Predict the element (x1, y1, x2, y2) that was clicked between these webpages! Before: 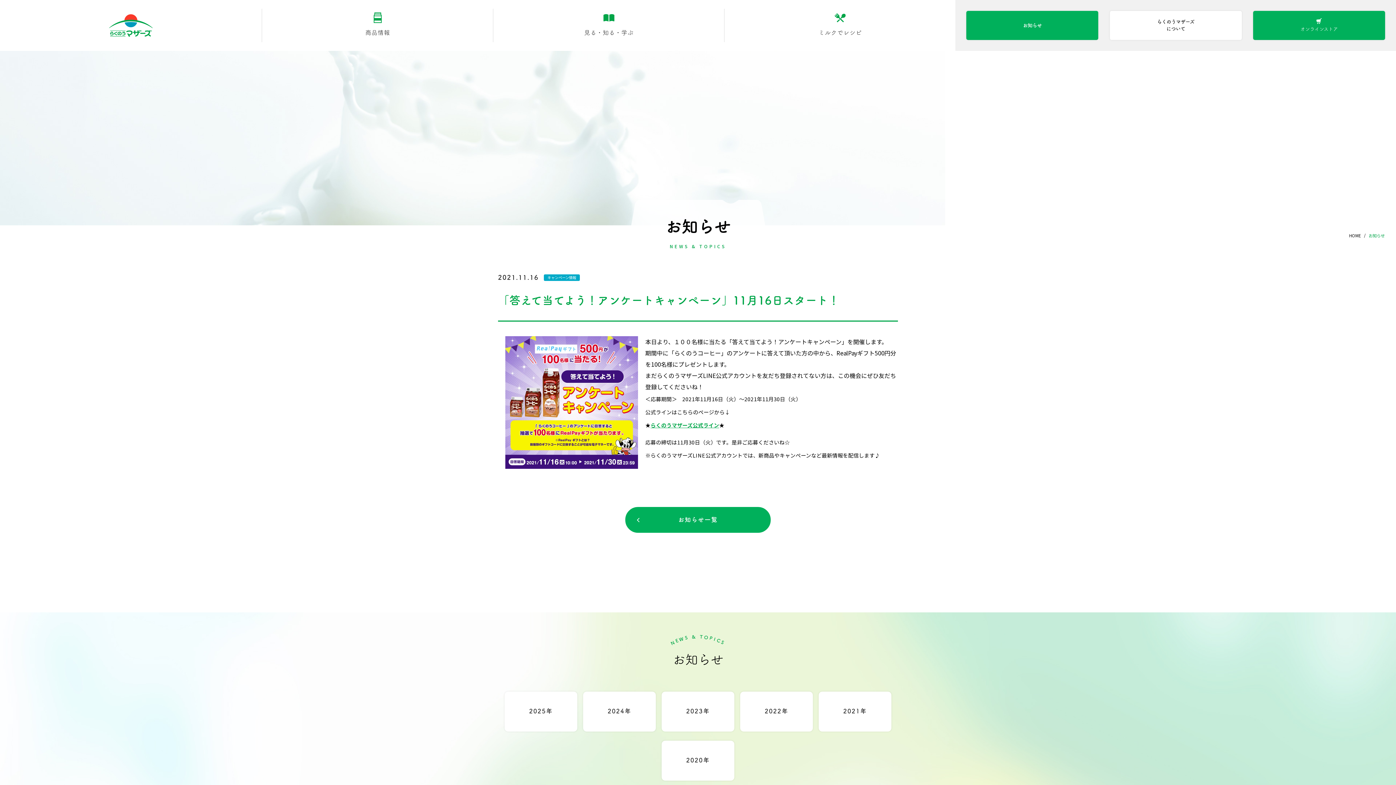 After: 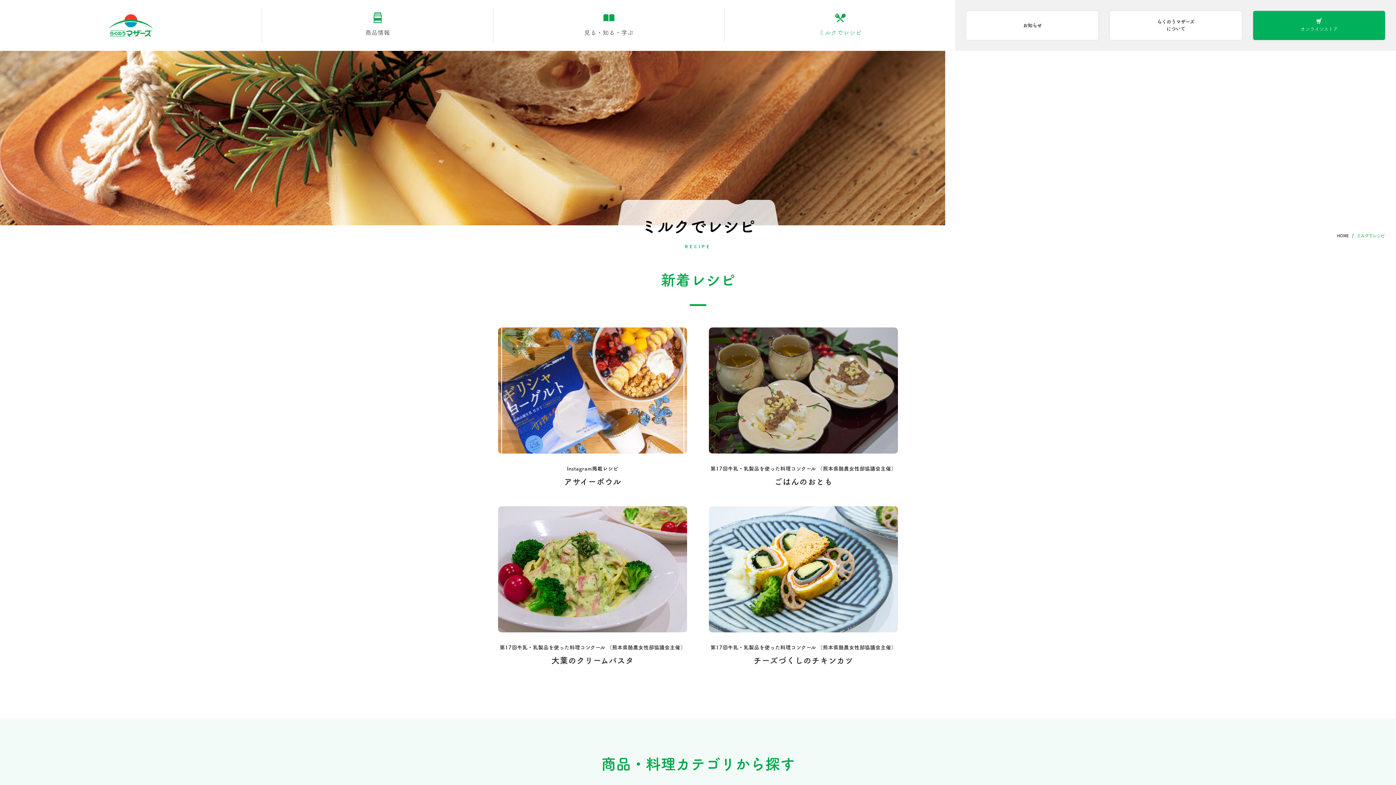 Action: bbox: (724, 8, 955, 42) label: ミルクでレシピ